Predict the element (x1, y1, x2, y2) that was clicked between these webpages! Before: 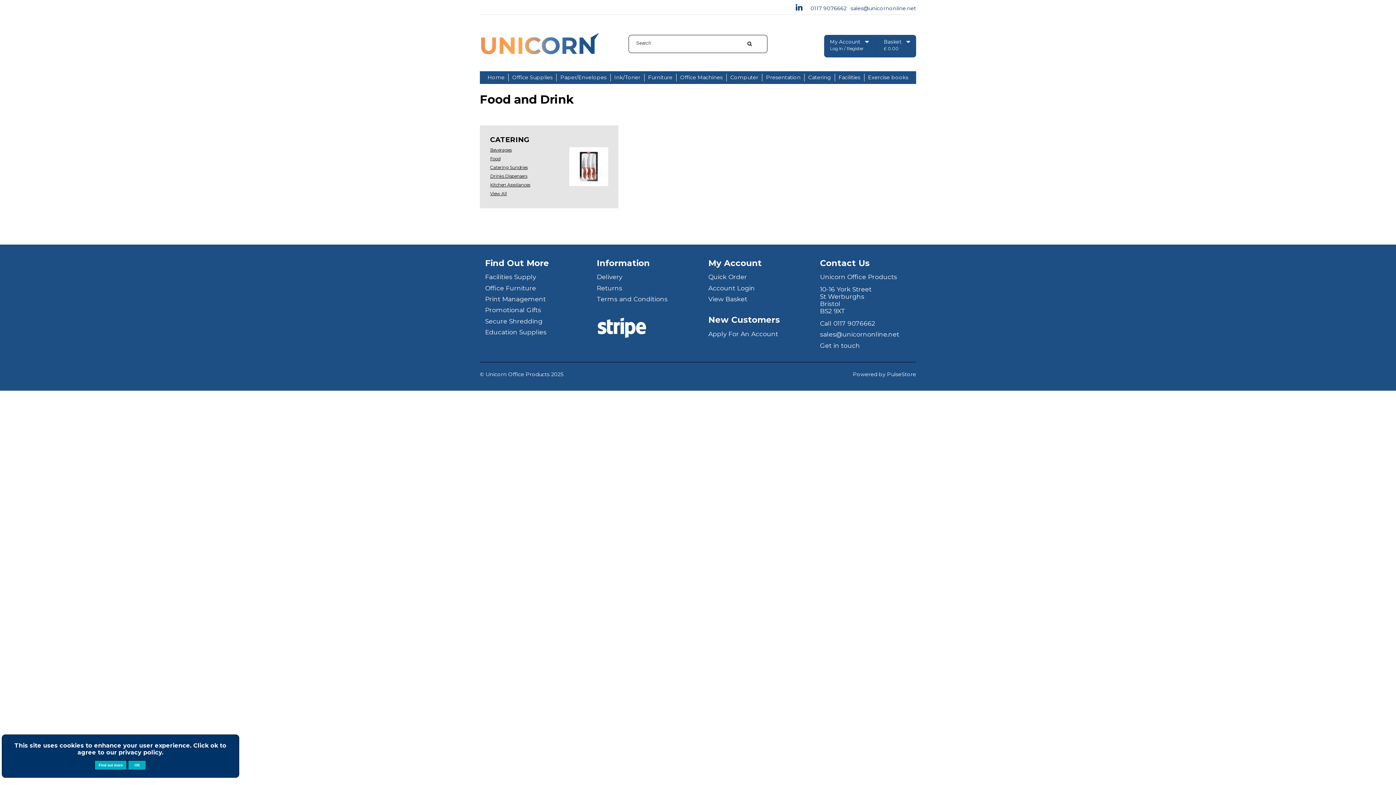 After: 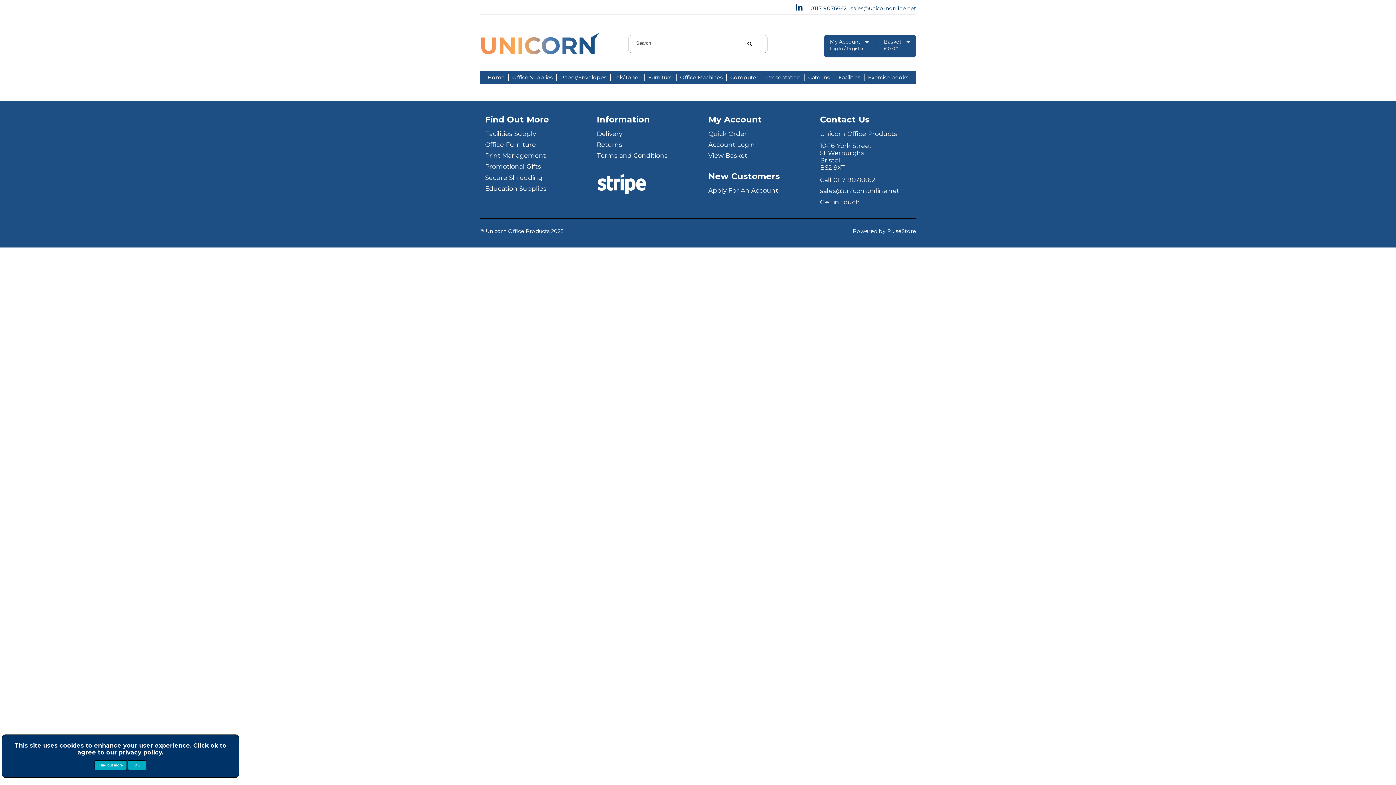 Action: bbox: (94, 760, 127, 770) label: Find out more